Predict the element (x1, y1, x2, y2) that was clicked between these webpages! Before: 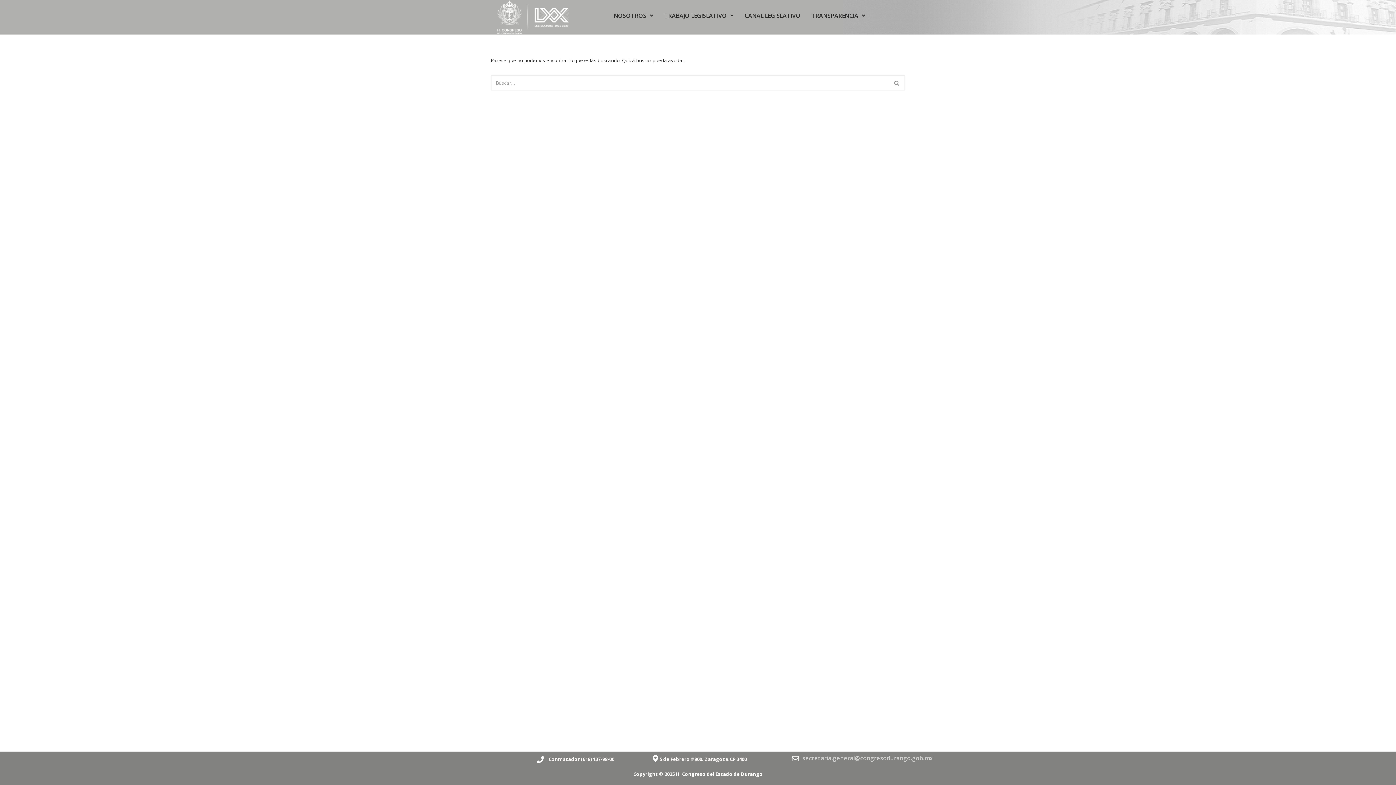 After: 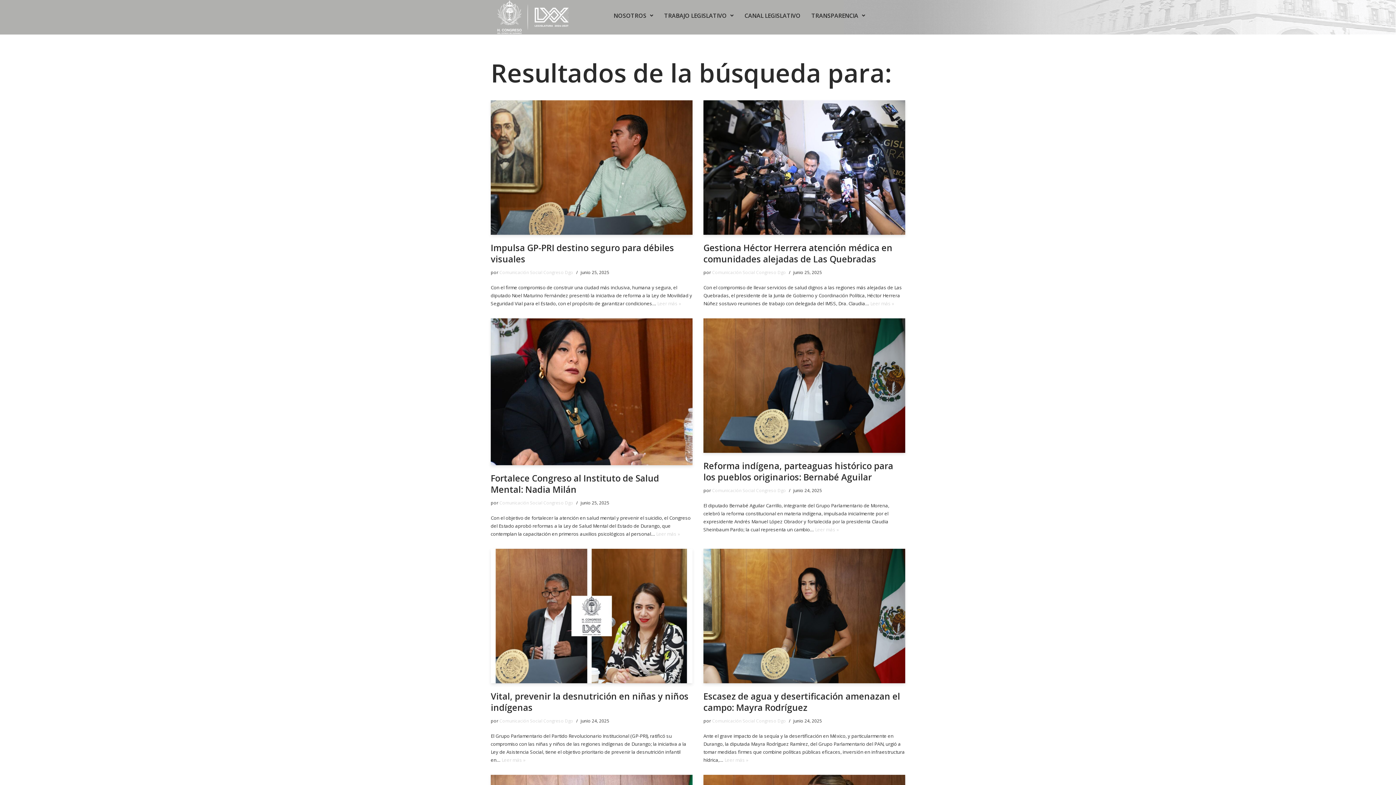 Action: bbox: (889, 75, 905, 90) label: Buscar